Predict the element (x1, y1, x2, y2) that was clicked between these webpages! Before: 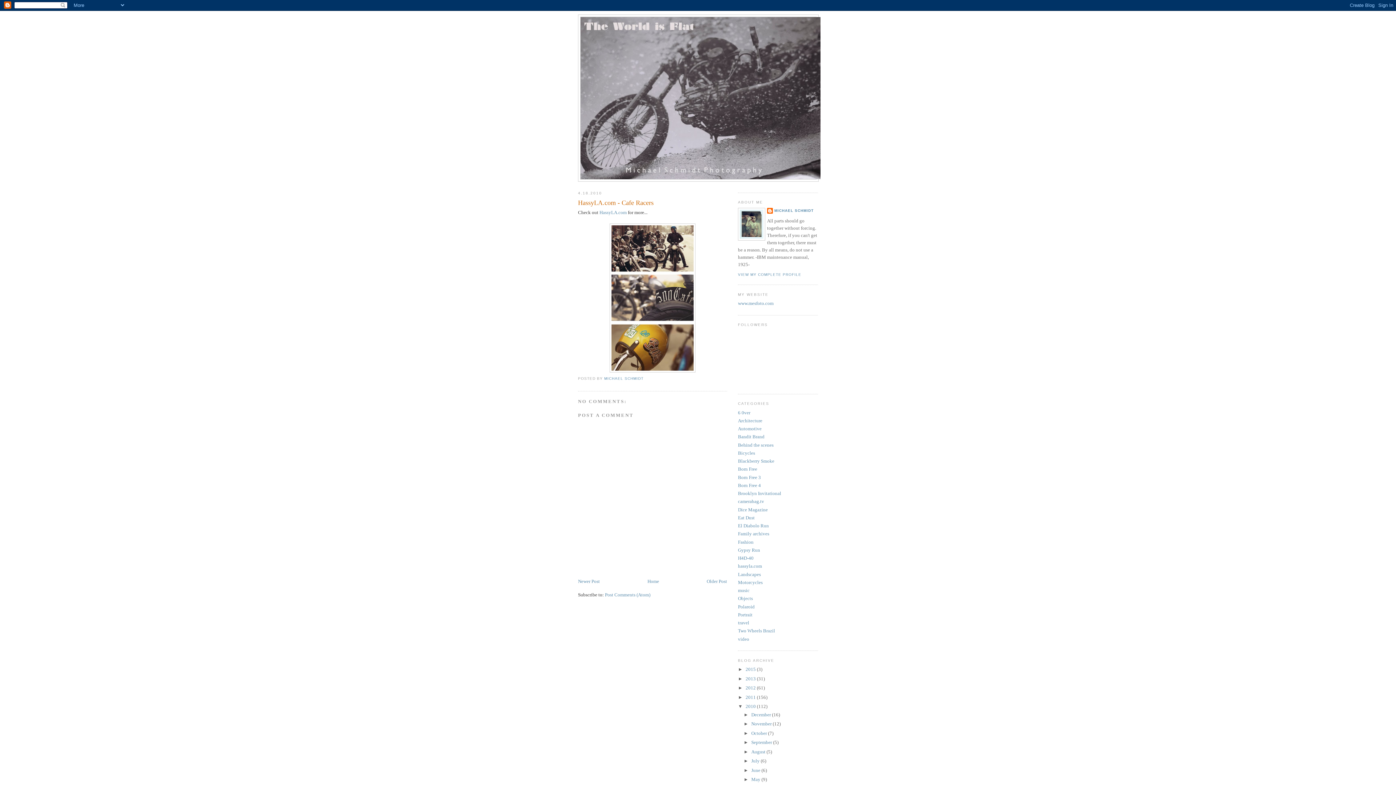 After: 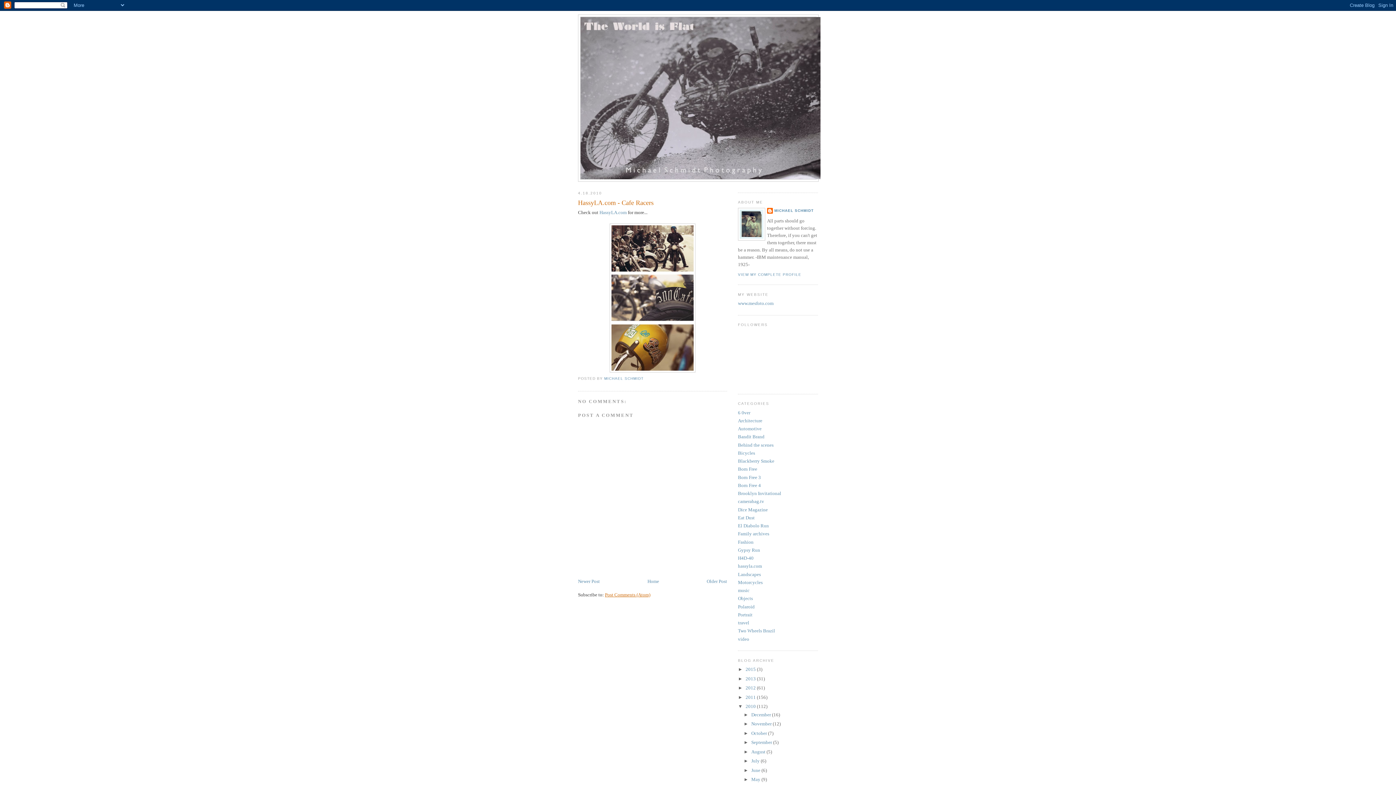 Action: bbox: (605, 592, 650, 597) label: Post Comments (Atom)